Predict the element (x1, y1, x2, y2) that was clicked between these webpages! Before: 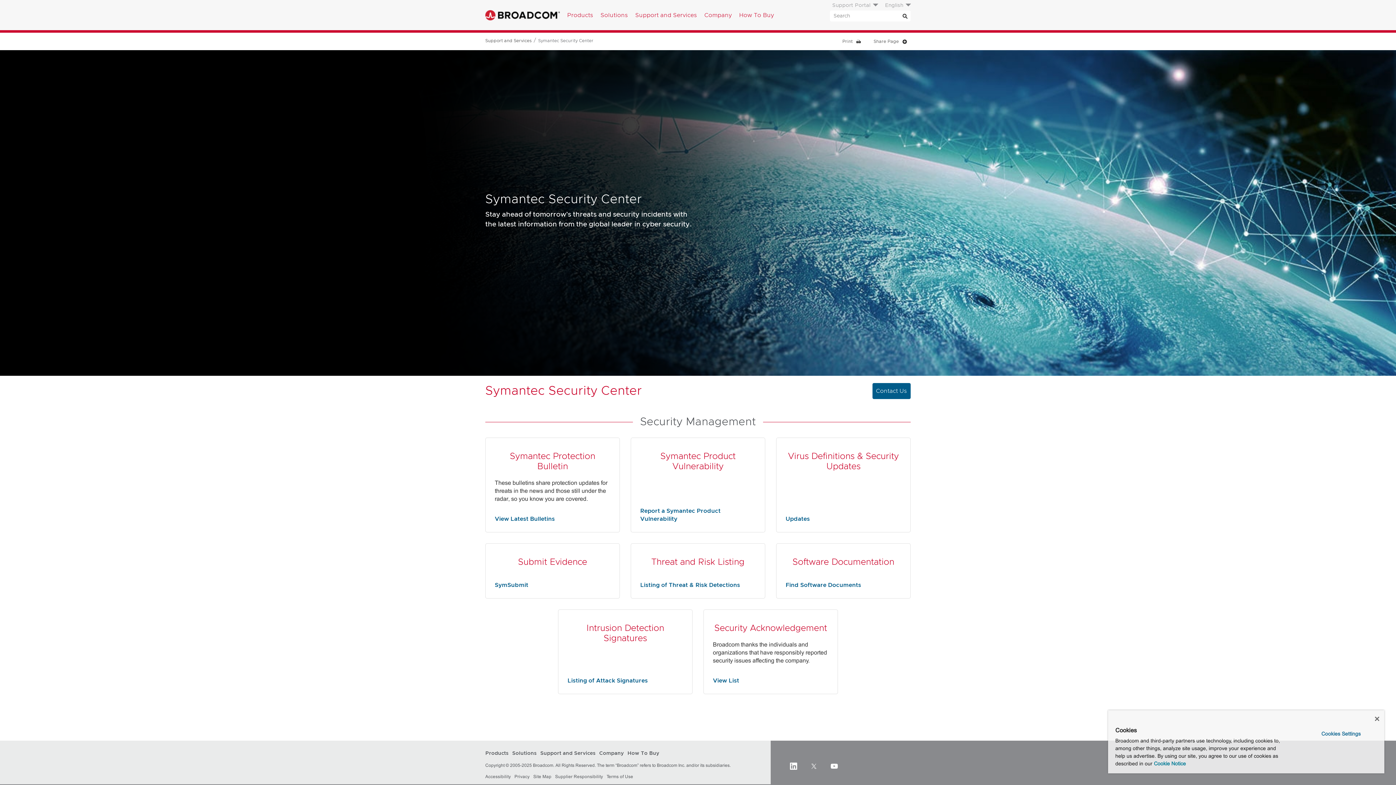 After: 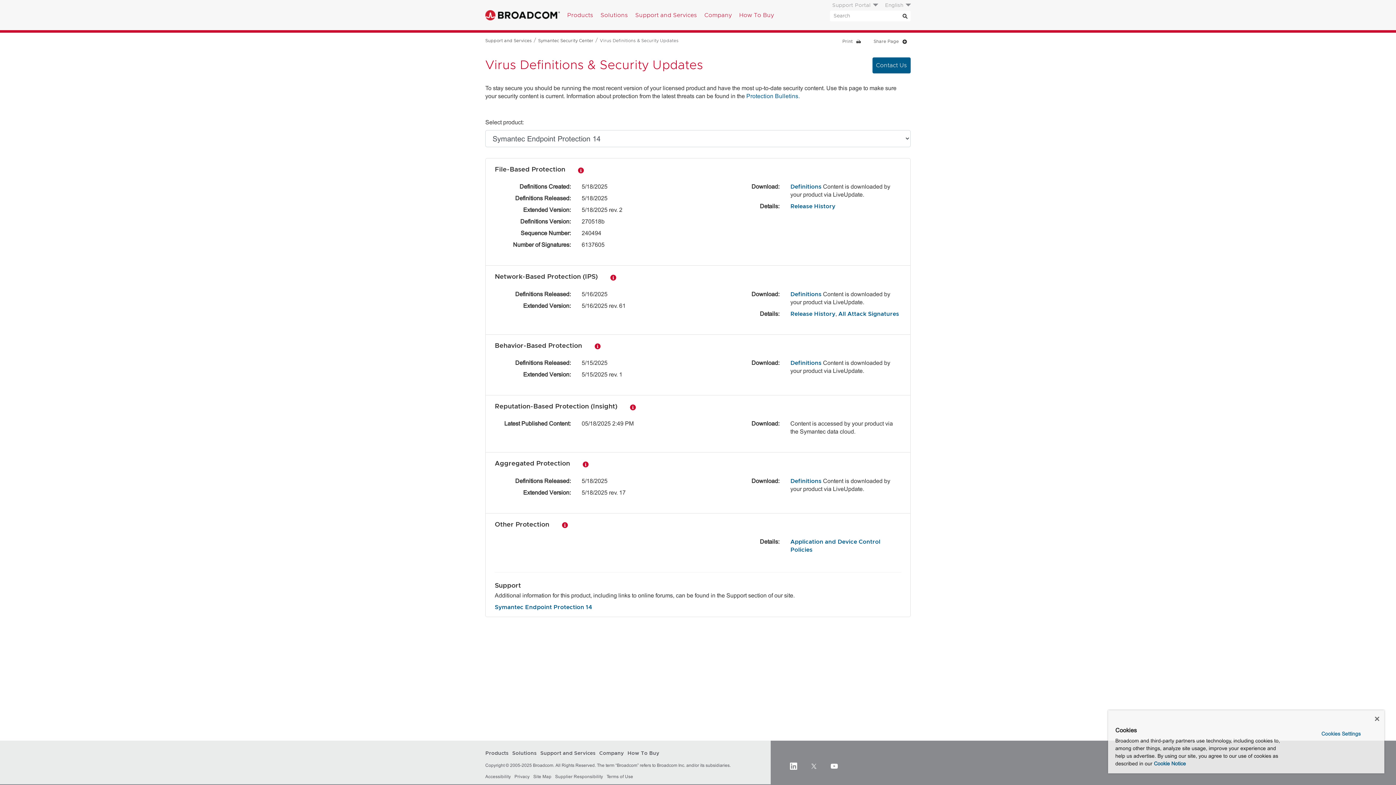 Action: label: Updates bbox: (785, 516, 810, 522)